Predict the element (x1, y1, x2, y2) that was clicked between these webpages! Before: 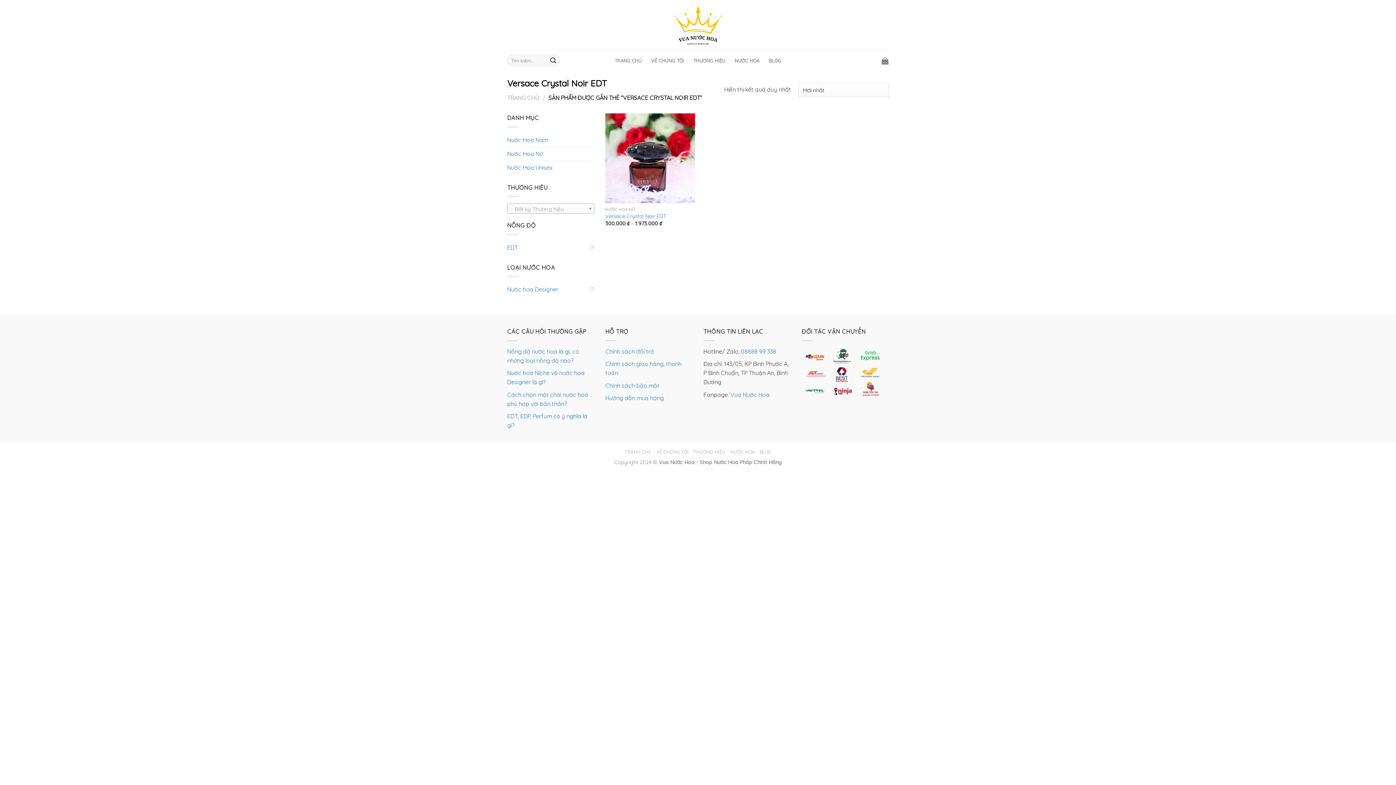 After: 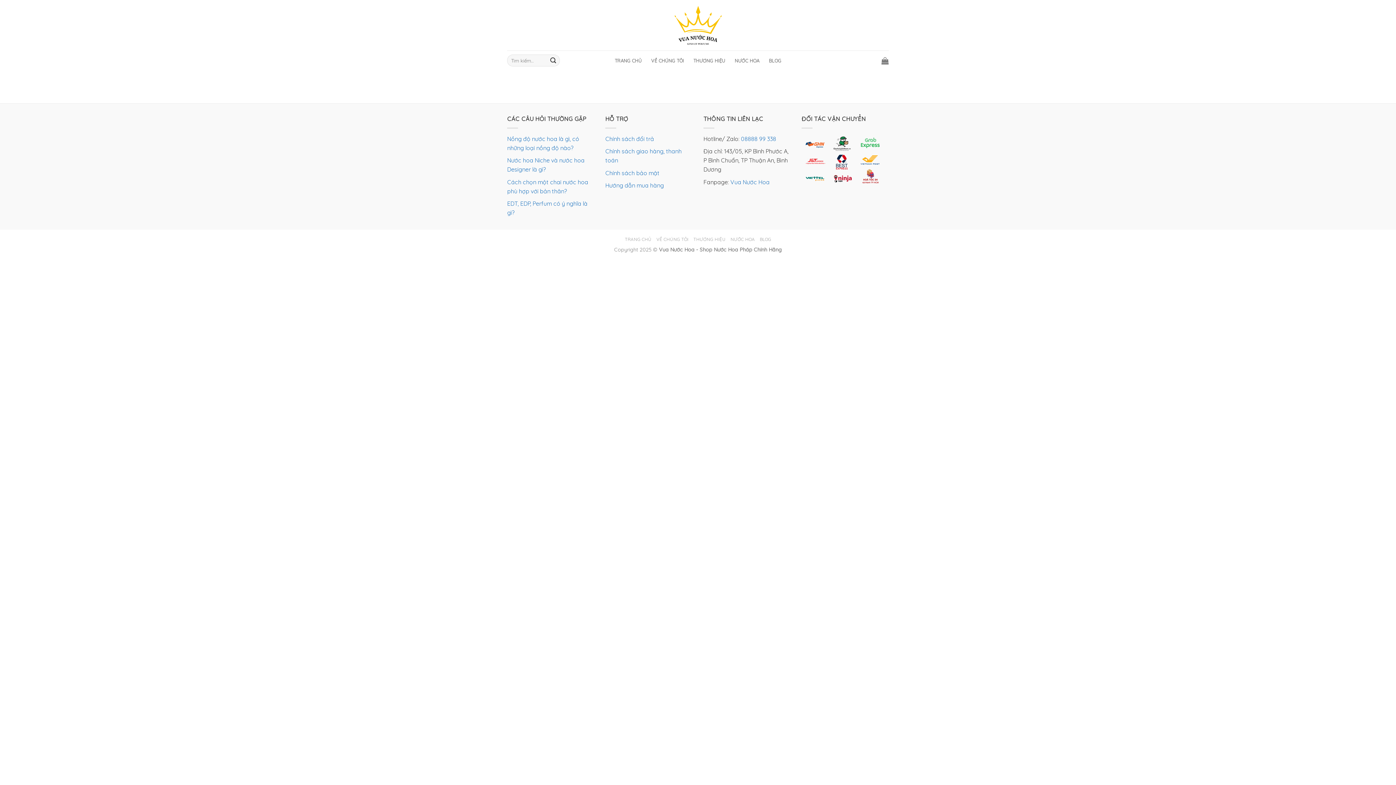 Action: label: Hướng dẫn mua hàng bbox: (605, 394, 664, 401)